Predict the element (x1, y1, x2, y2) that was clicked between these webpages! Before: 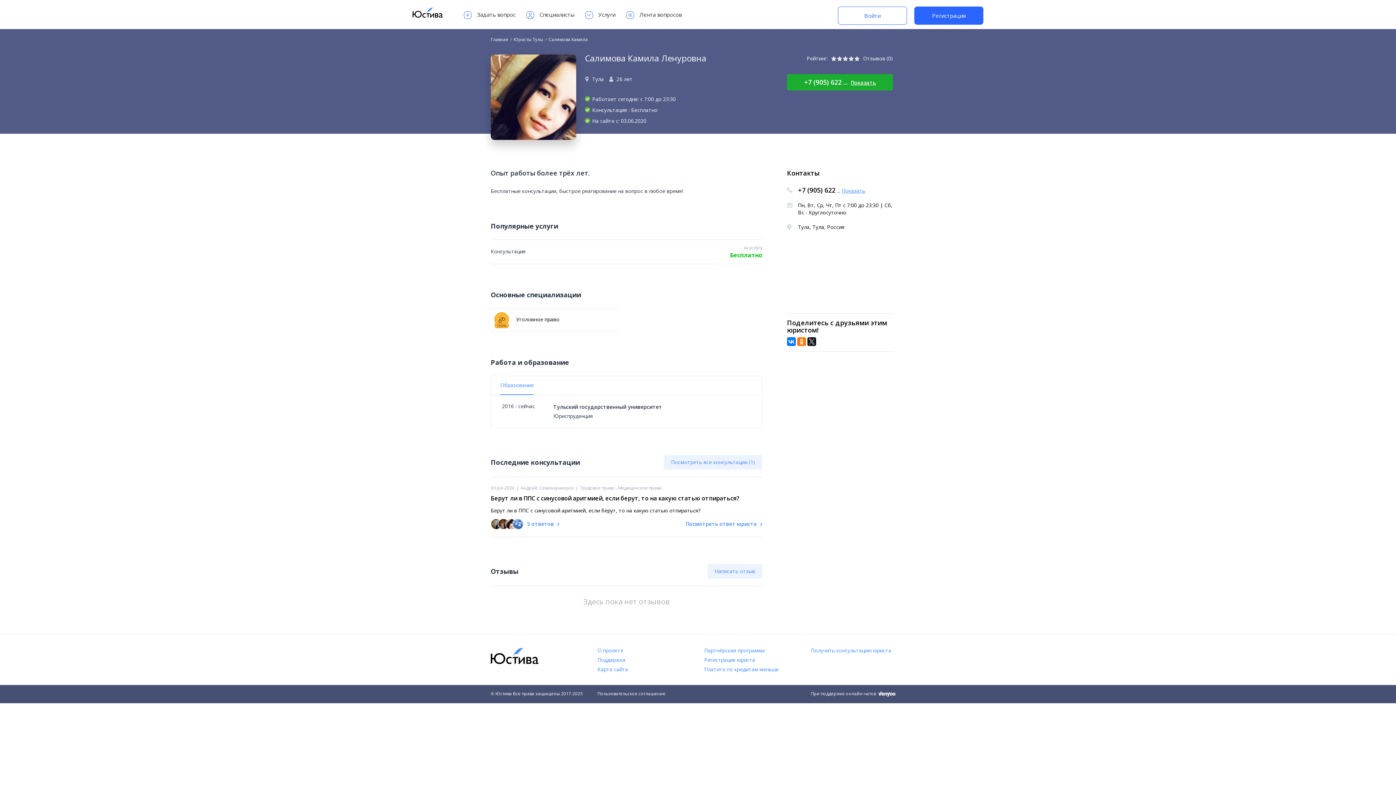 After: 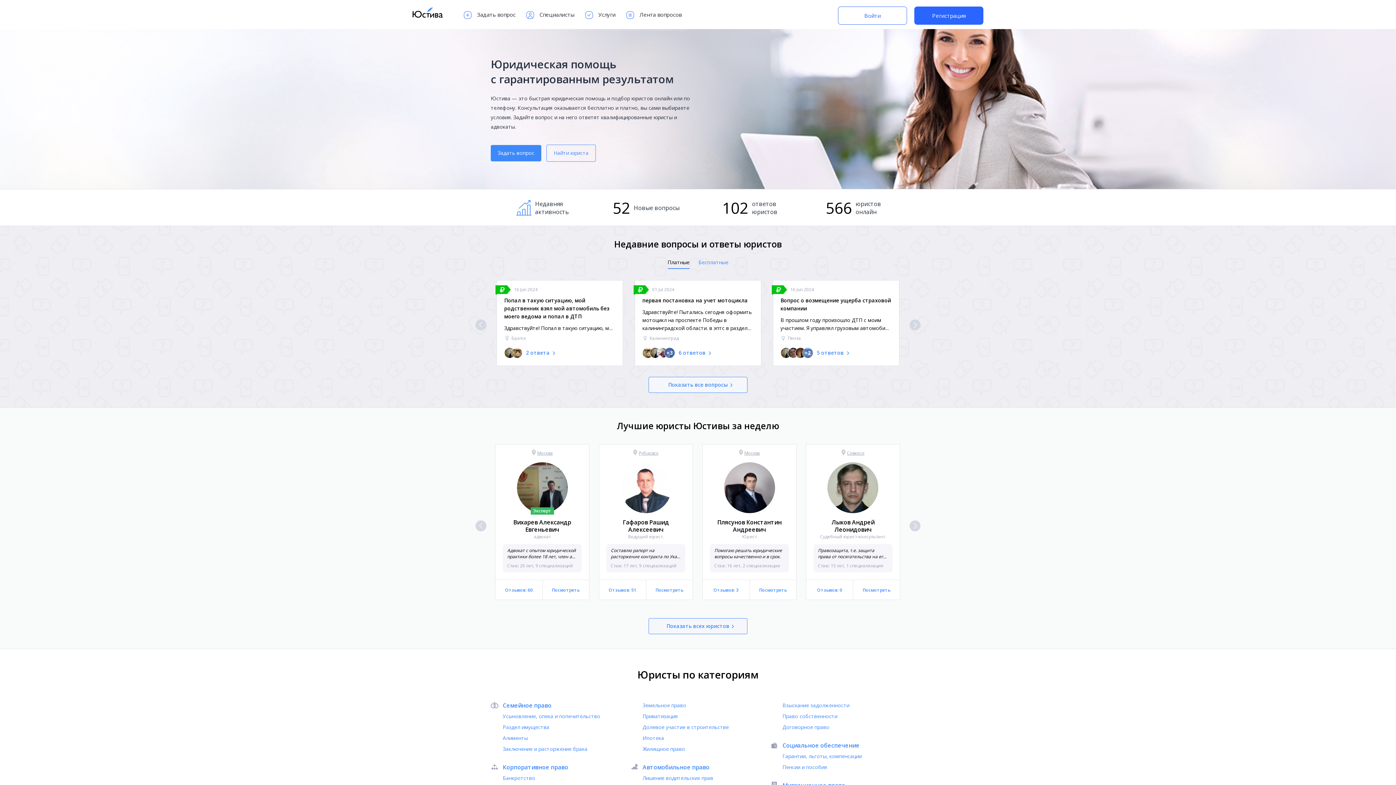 Action: label: Главная bbox: (490, 36, 508, 42)